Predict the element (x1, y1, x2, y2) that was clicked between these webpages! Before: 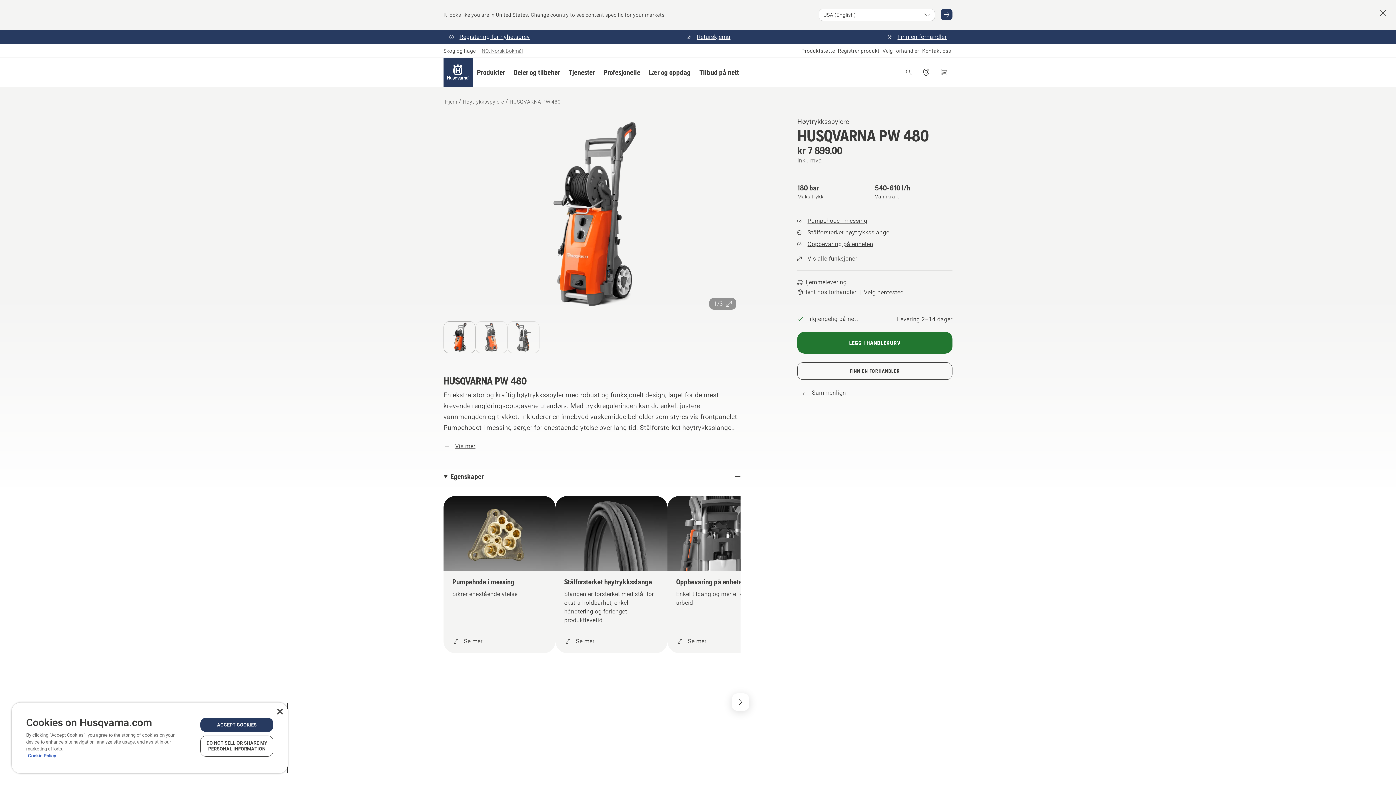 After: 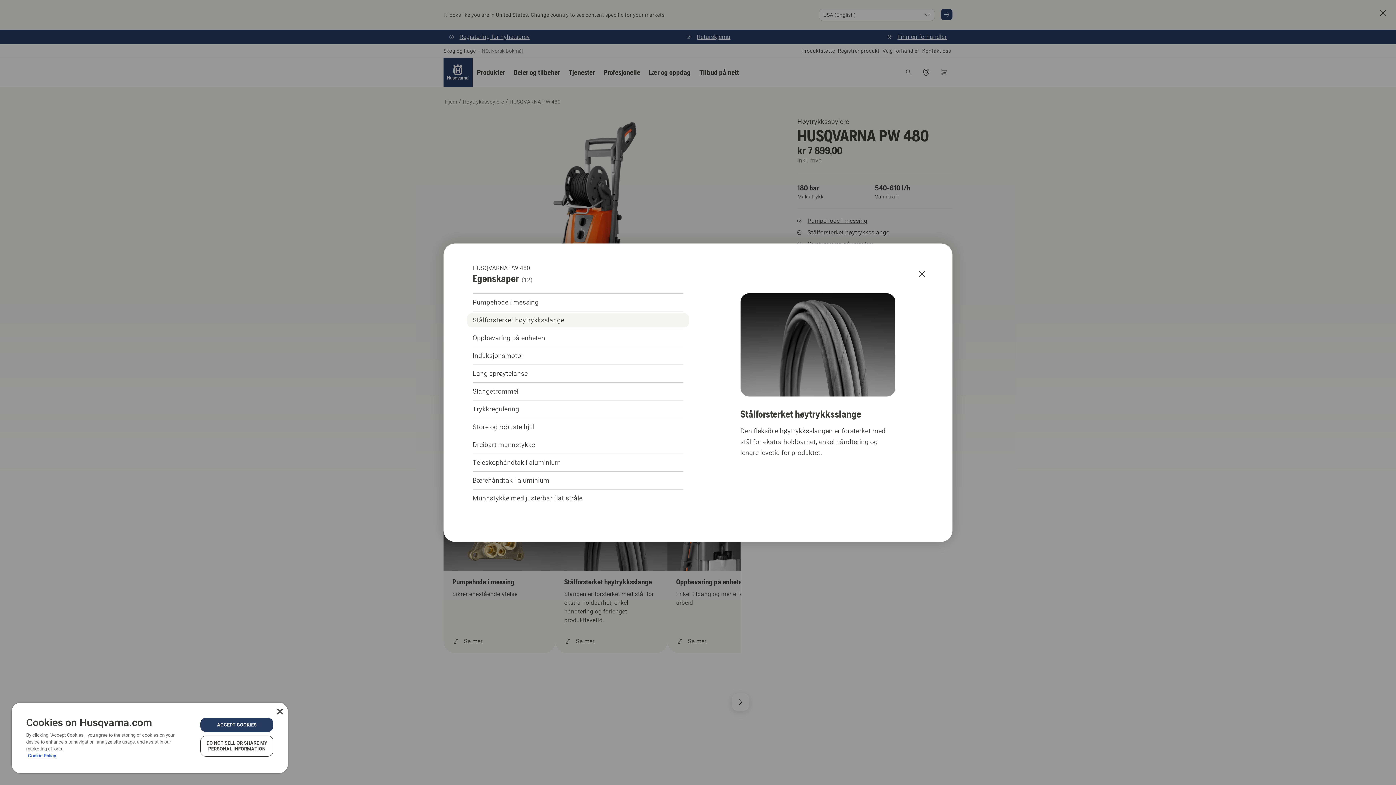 Action: label: Se mer bbox: (561, 621, 599, 632)